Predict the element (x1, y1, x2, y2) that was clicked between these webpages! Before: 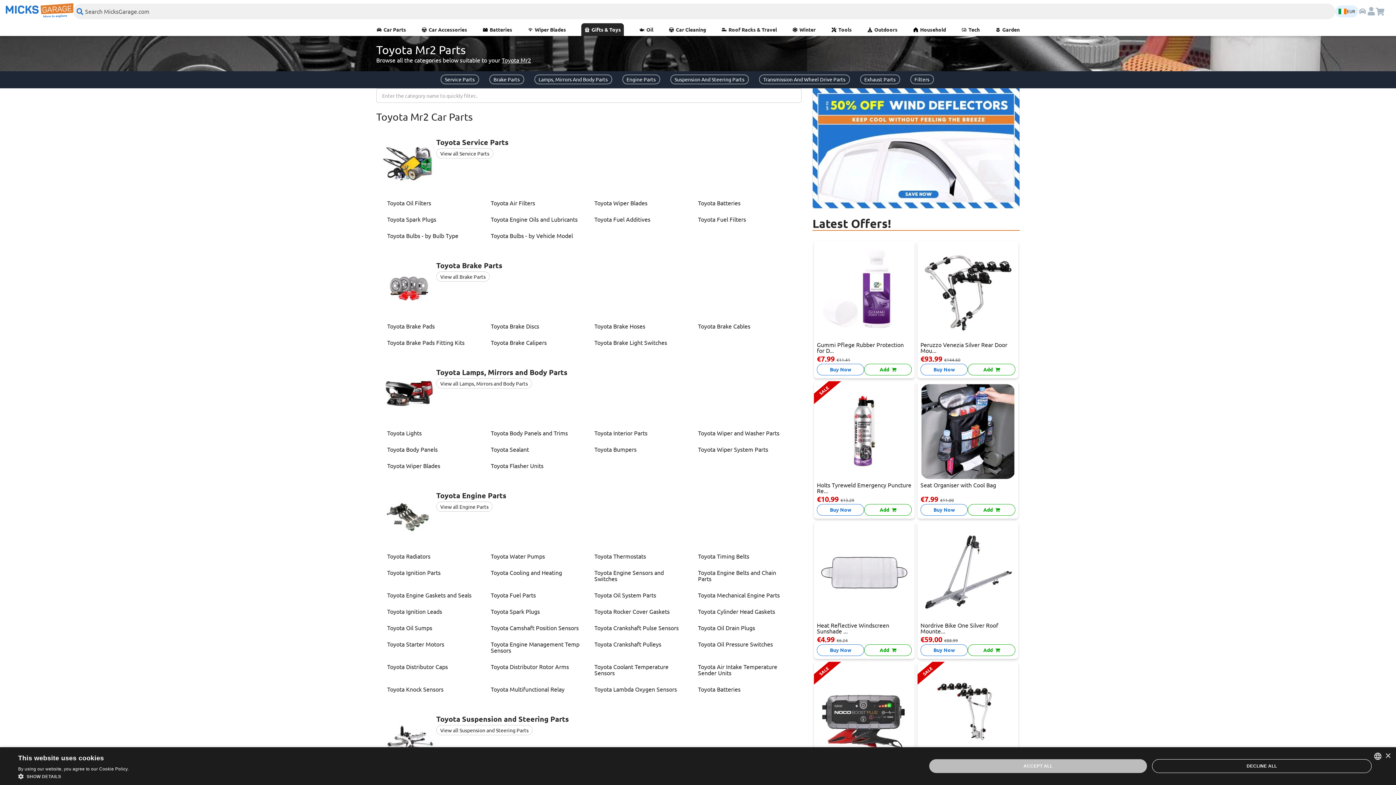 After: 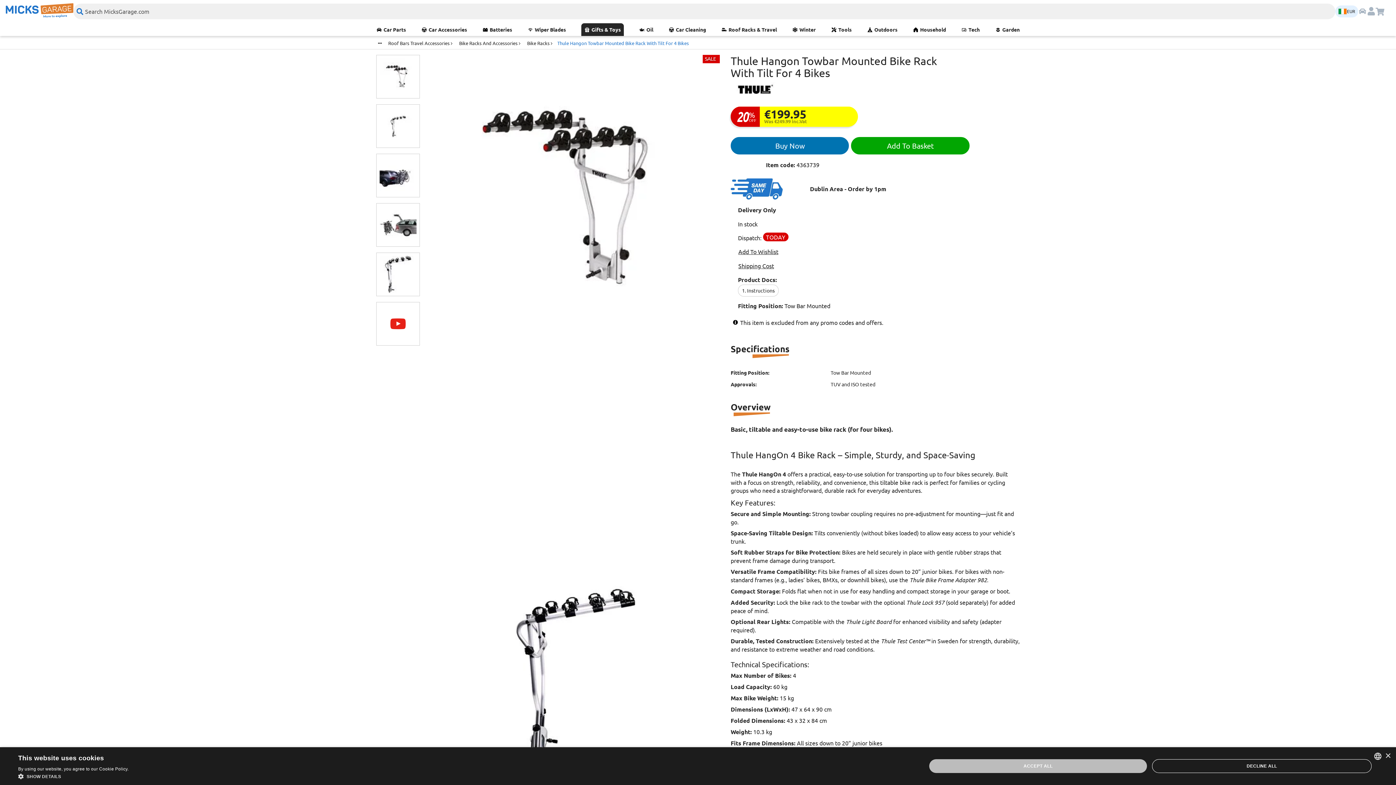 Action: bbox: (920, 664, 1015, 759)